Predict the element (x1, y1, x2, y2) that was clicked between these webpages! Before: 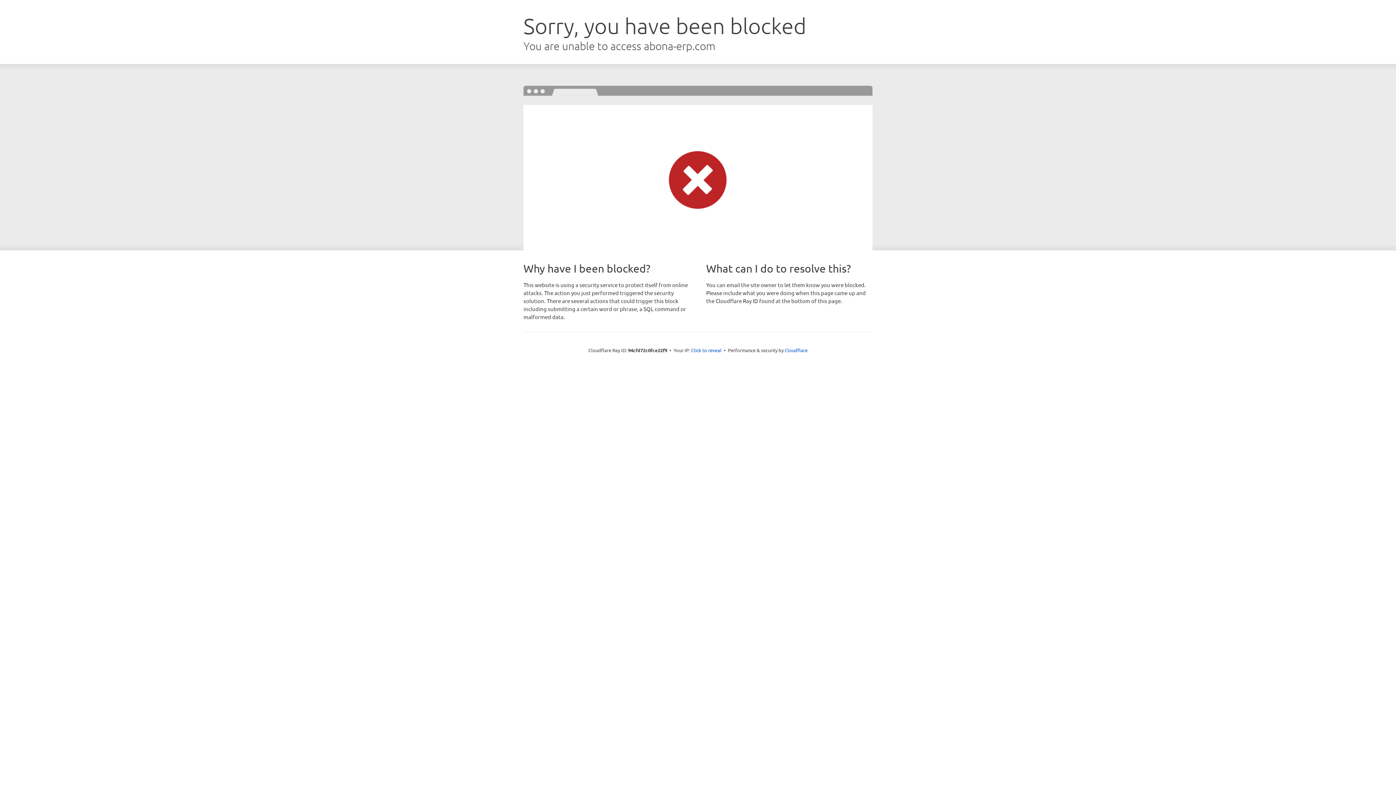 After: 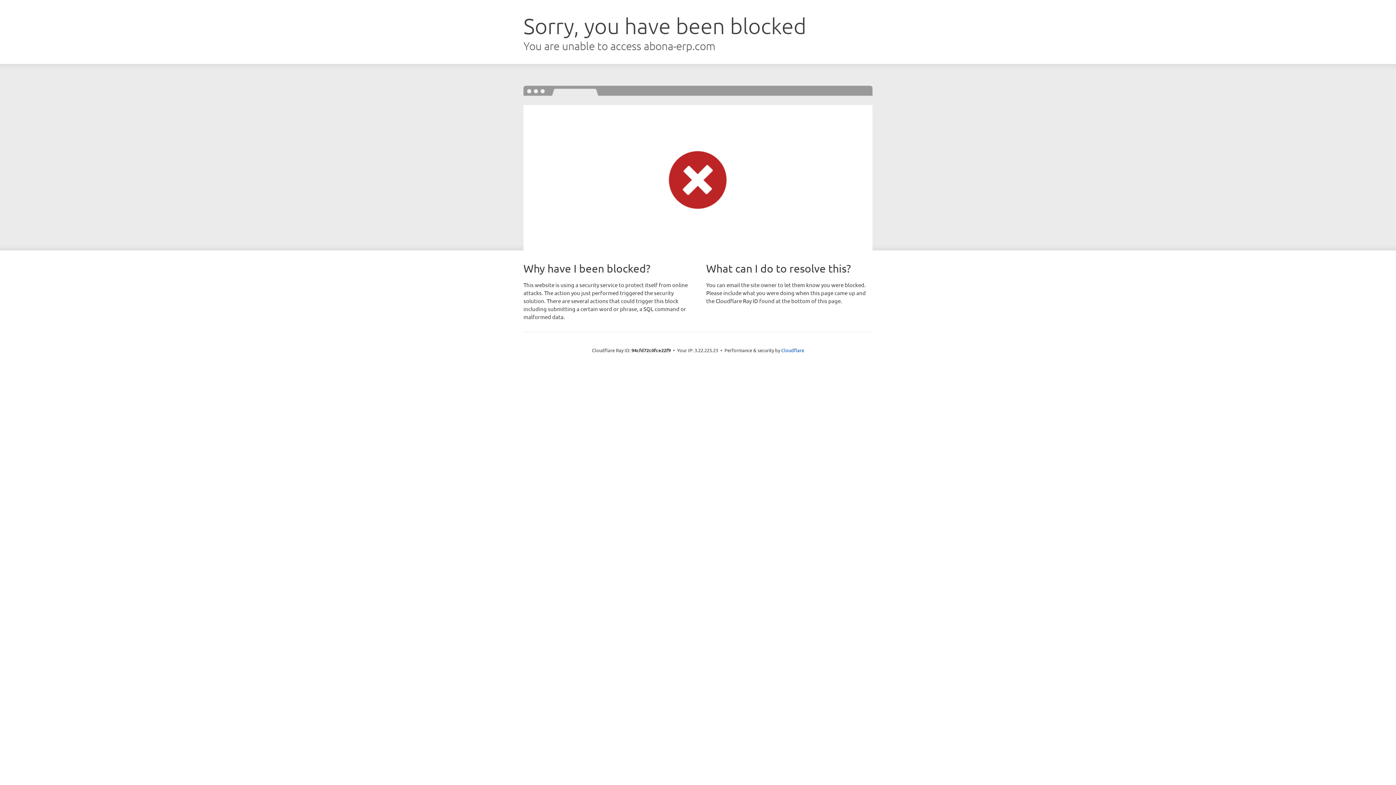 Action: bbox: (691, 346, 721, 353) label: Click to reveal